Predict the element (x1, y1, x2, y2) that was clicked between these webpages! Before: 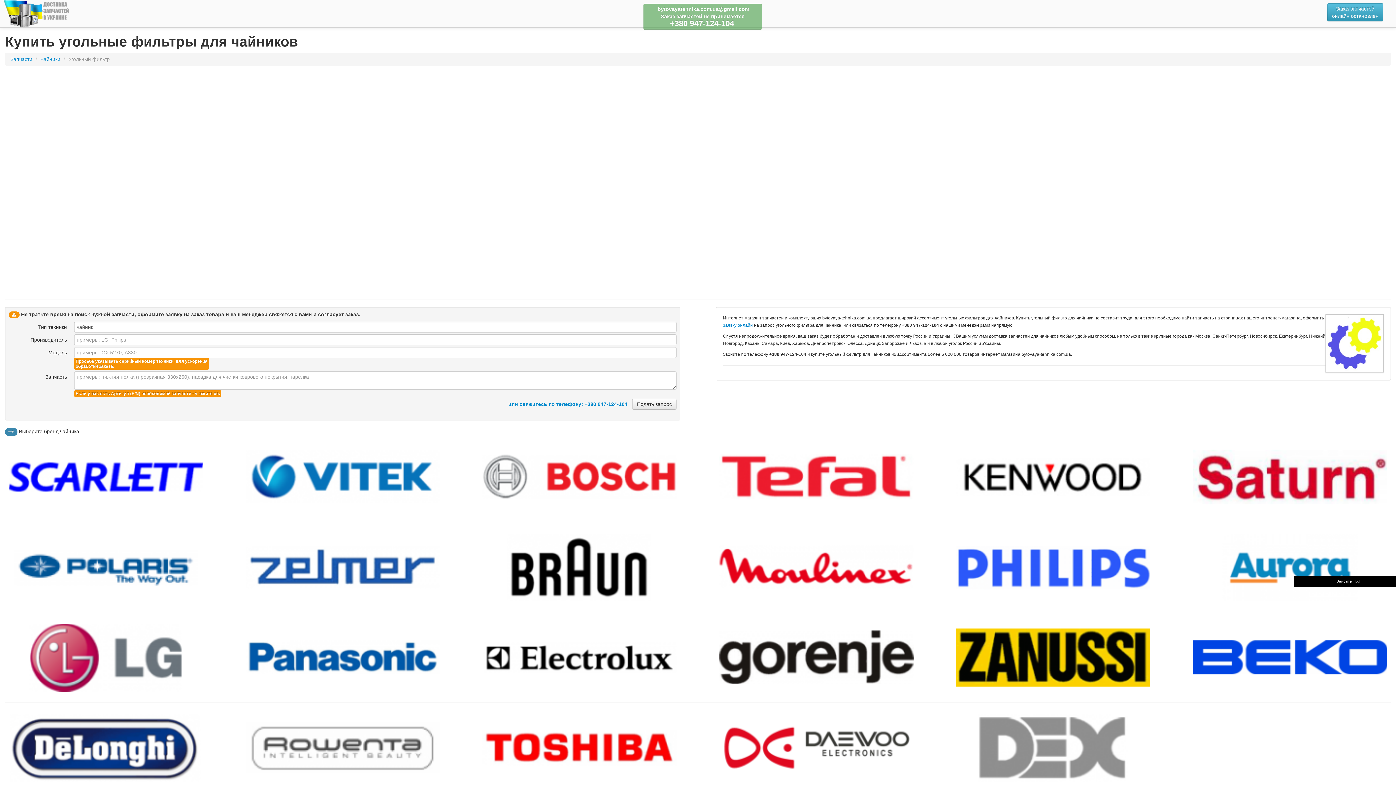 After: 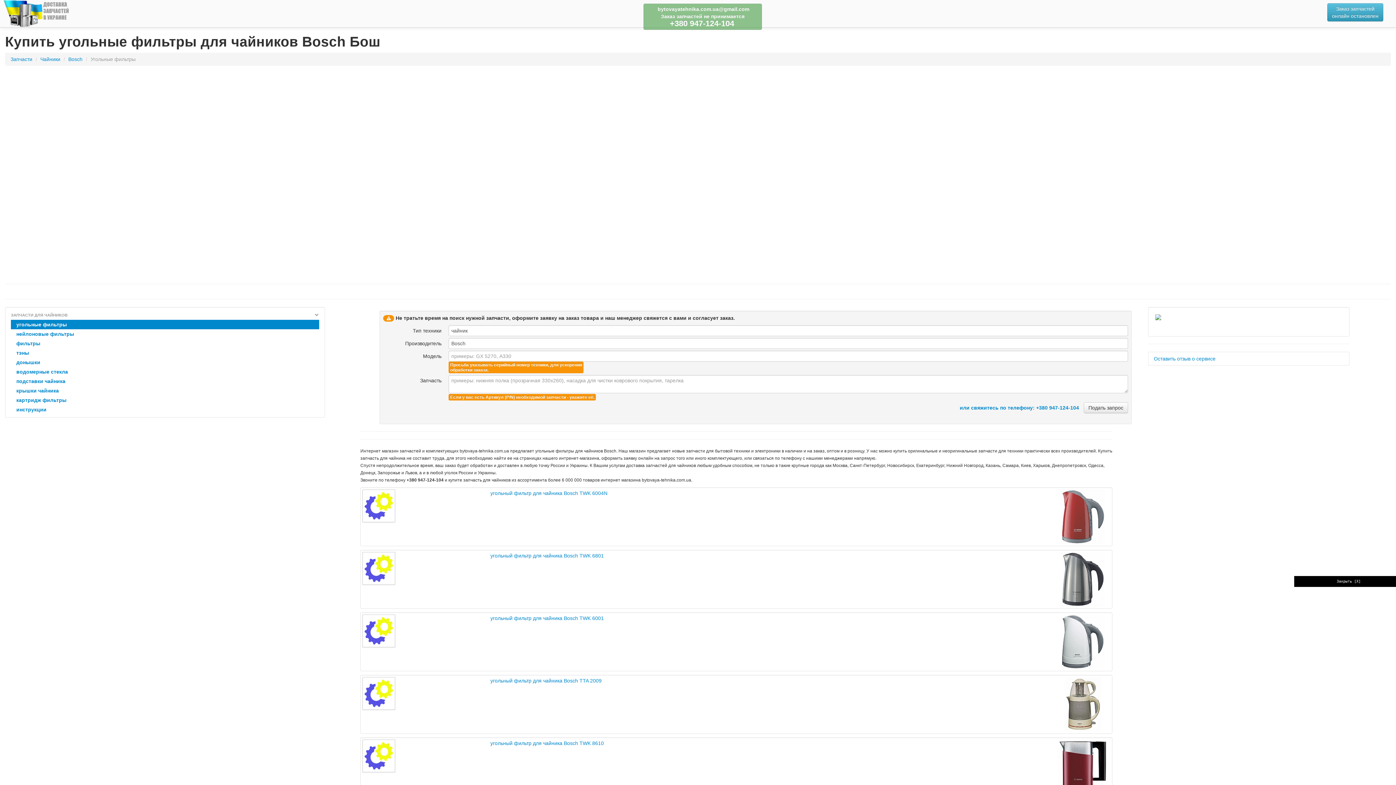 Action: bbox: (478, 439, 680, 514)